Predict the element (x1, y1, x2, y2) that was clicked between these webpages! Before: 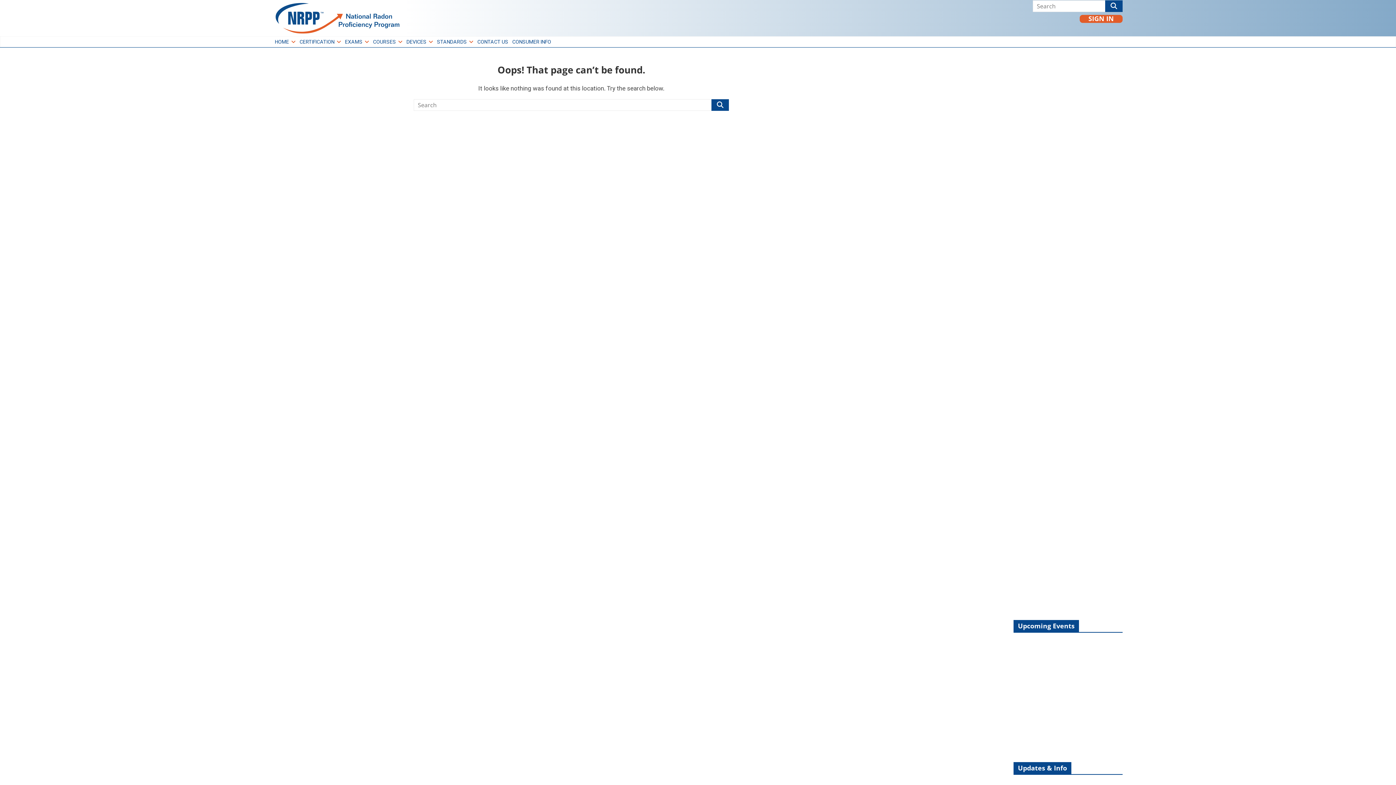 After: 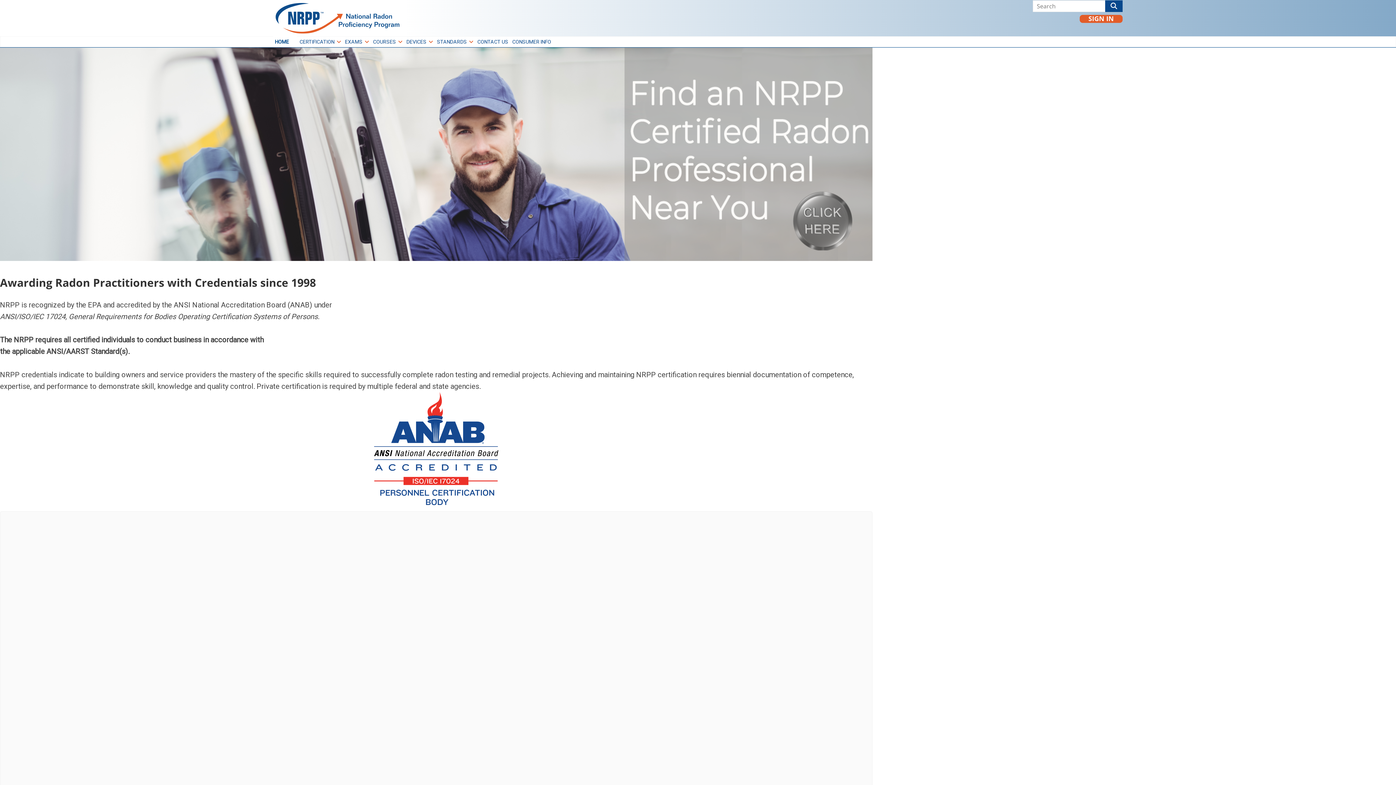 Action: bbox: (273, 0, 409, 36)